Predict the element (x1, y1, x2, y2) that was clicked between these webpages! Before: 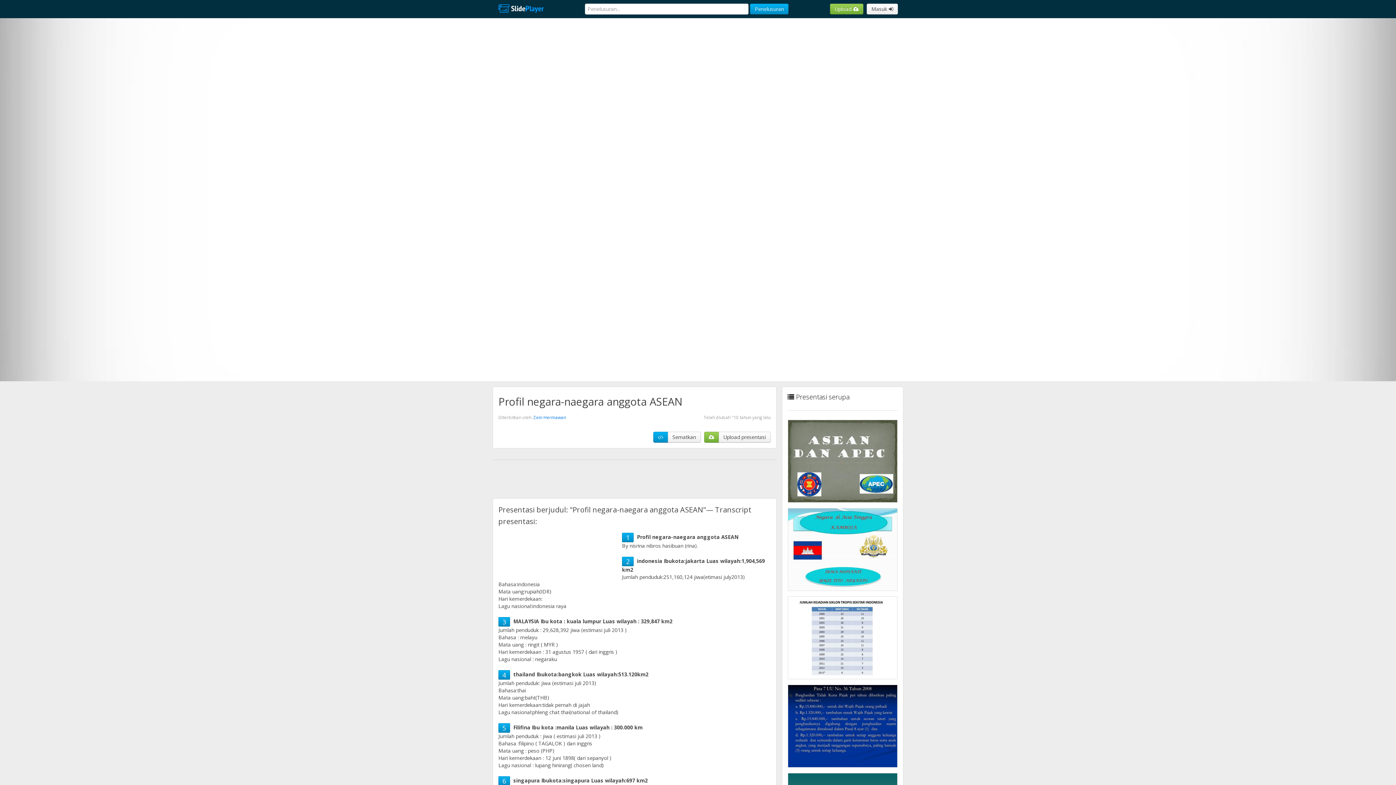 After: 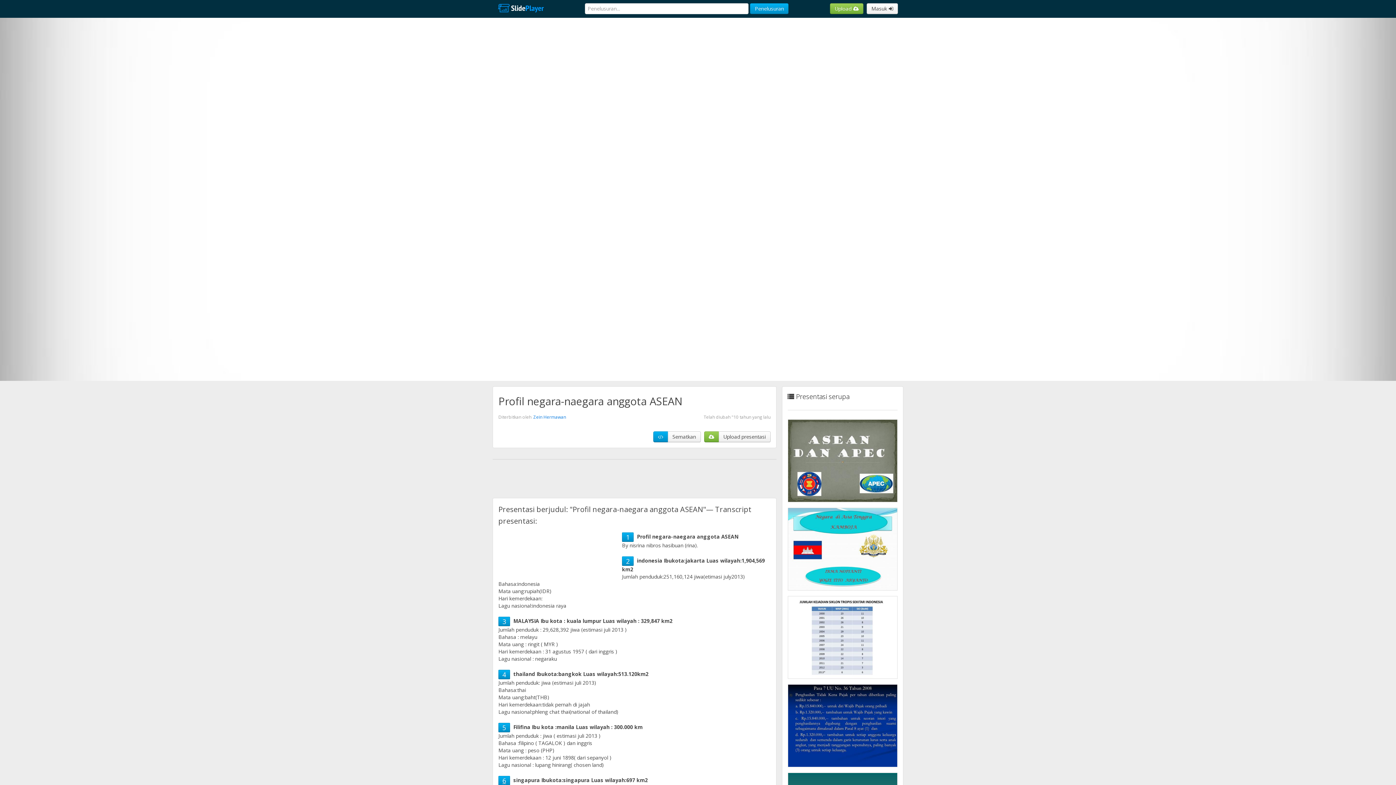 Action: bbox: (502, 777, 506, 785) label: 6